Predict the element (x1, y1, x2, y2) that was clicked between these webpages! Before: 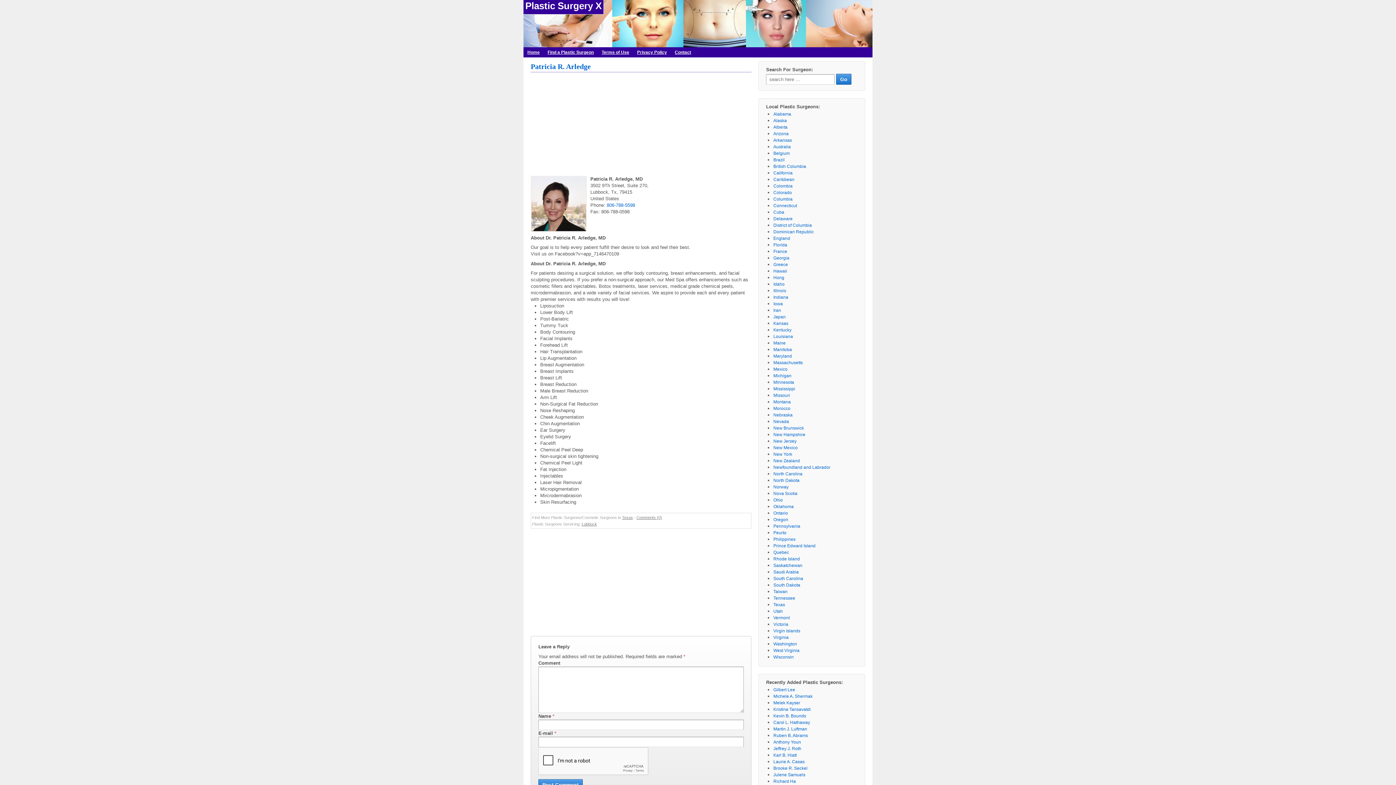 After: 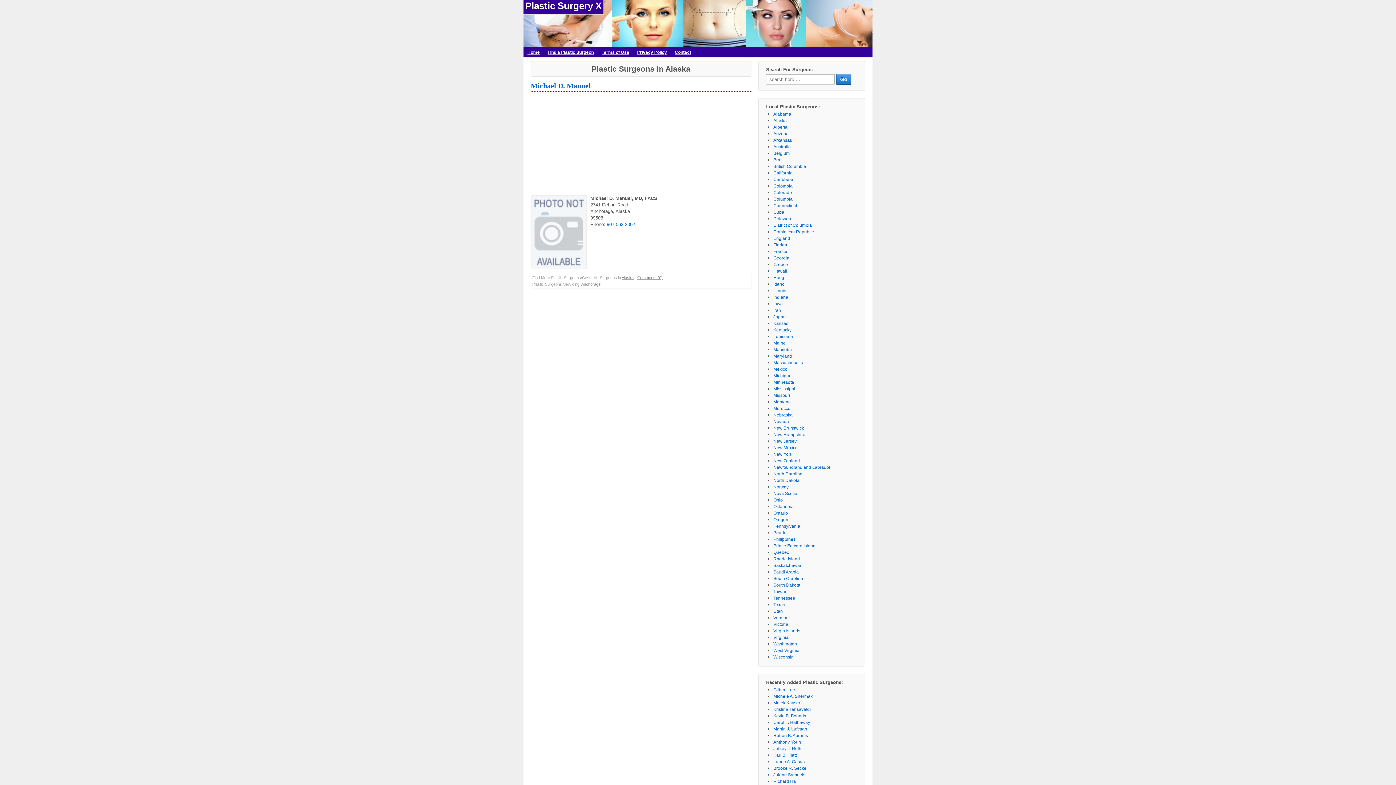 Action: bbox: (773, 118, 787, 123) label: Alaska